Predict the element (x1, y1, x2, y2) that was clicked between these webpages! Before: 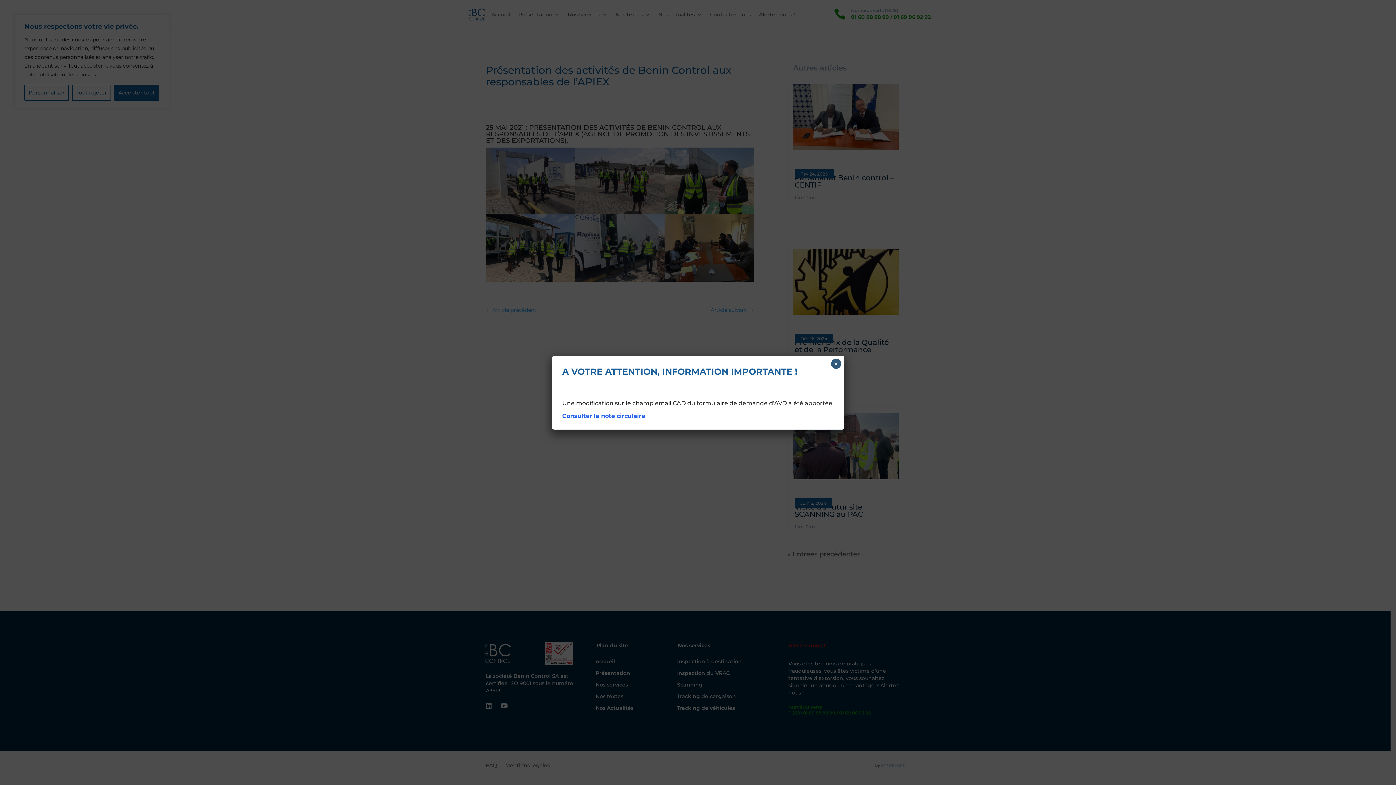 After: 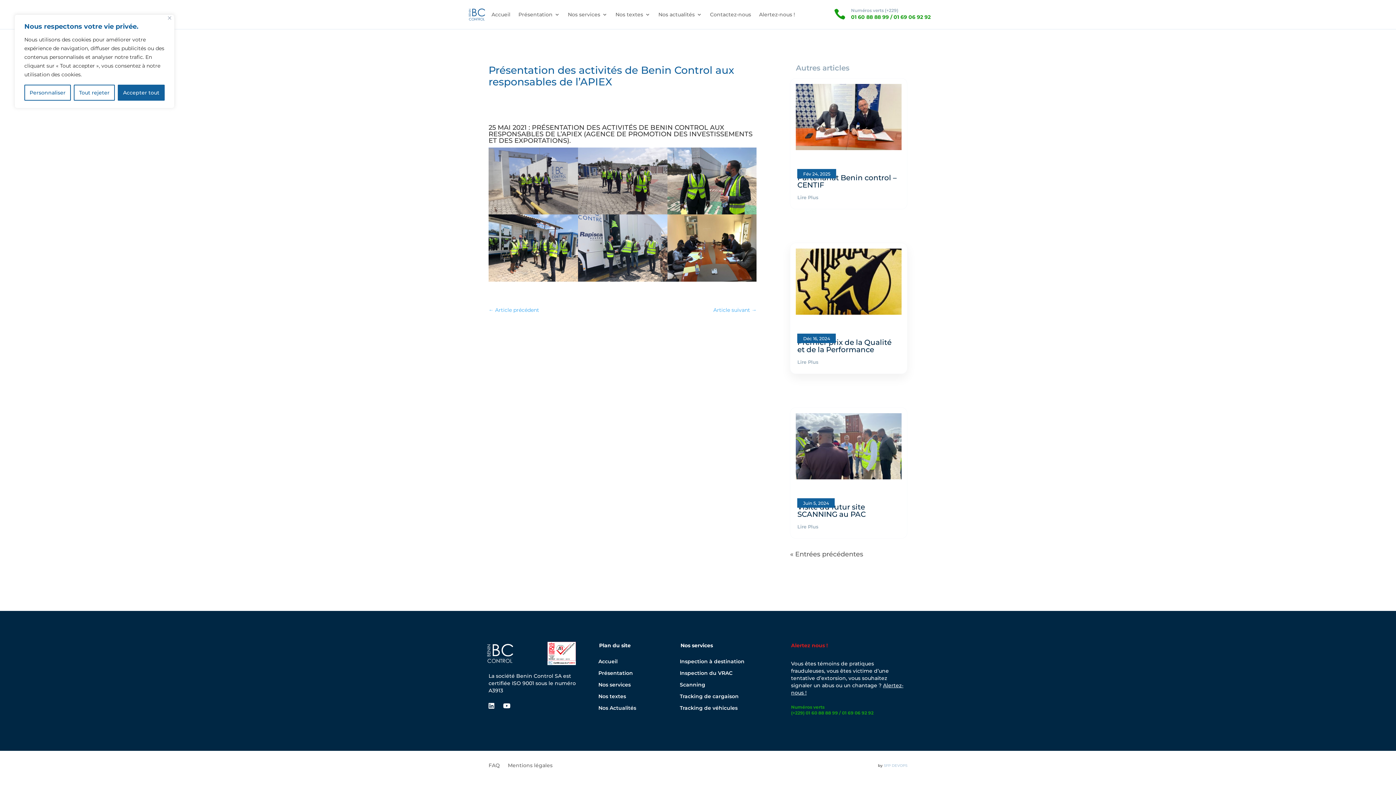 Action: label: Fermer bbox: (831, 358, 841, 368)